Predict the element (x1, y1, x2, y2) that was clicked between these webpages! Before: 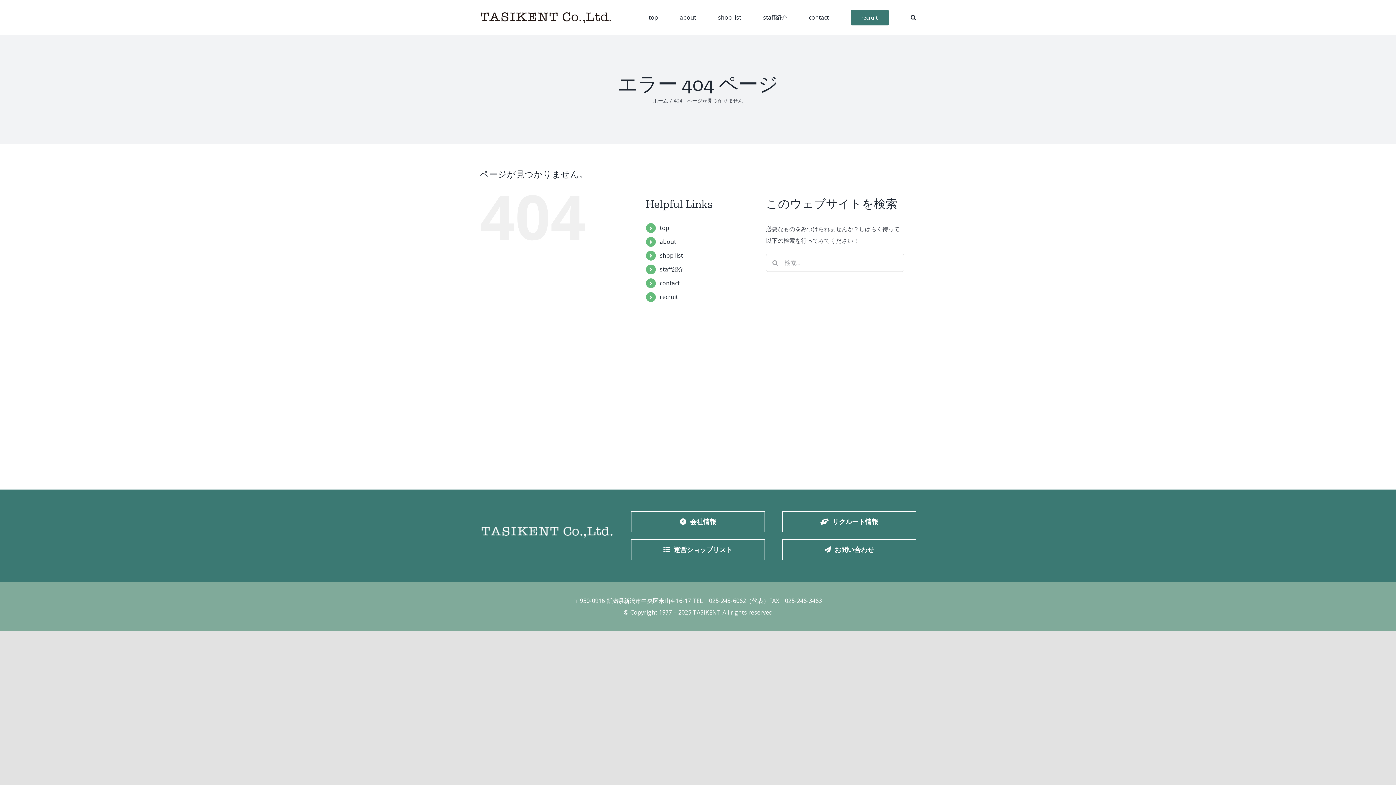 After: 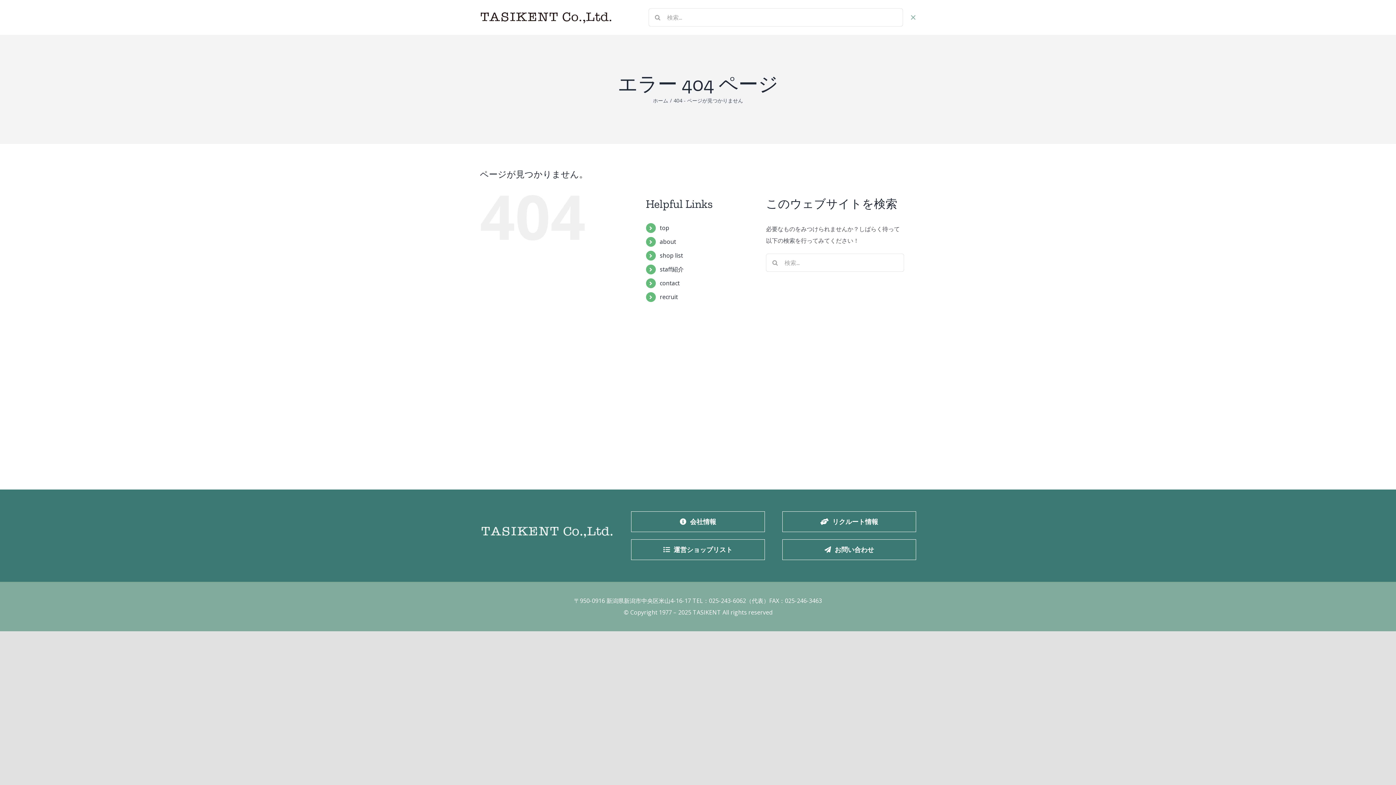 Action: bbox: (910, 0, 916, 34) label: 検索